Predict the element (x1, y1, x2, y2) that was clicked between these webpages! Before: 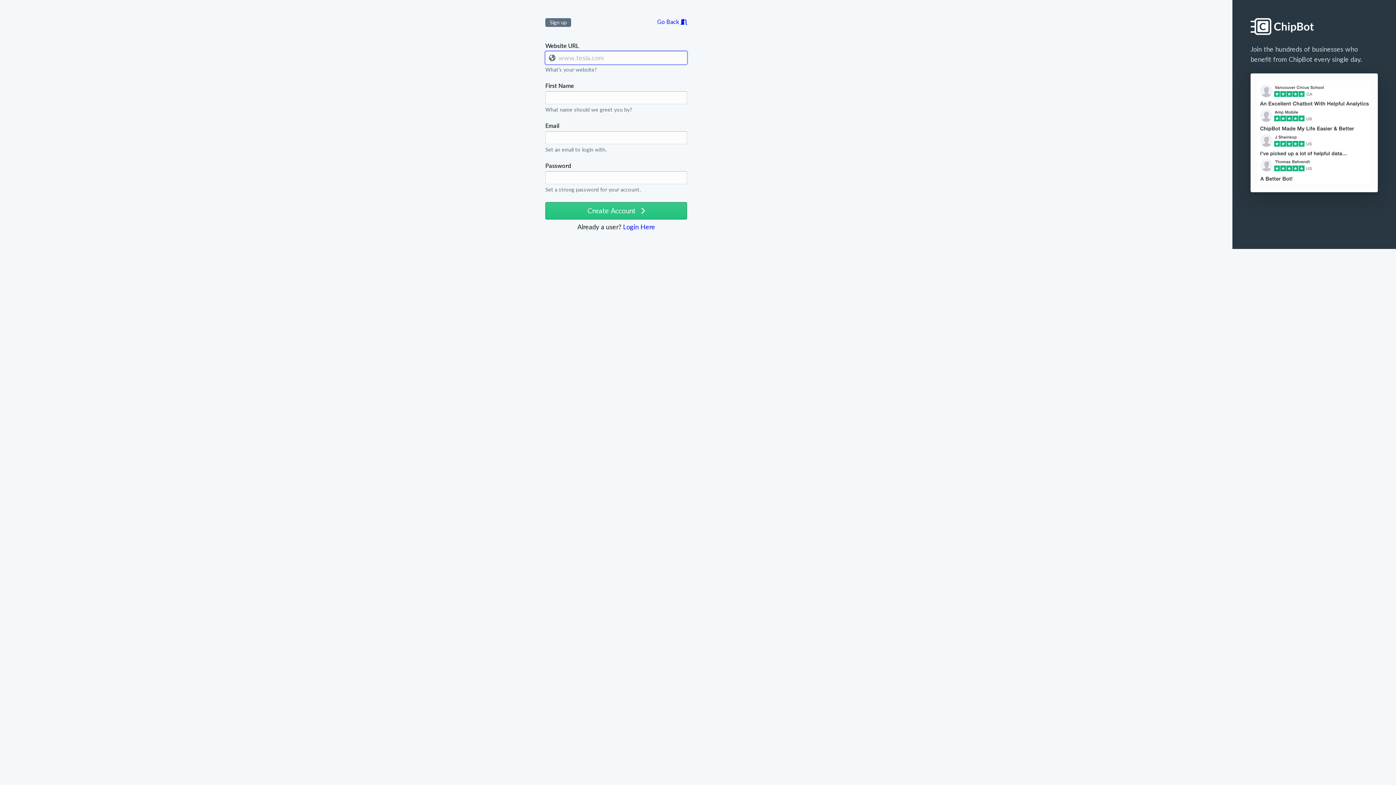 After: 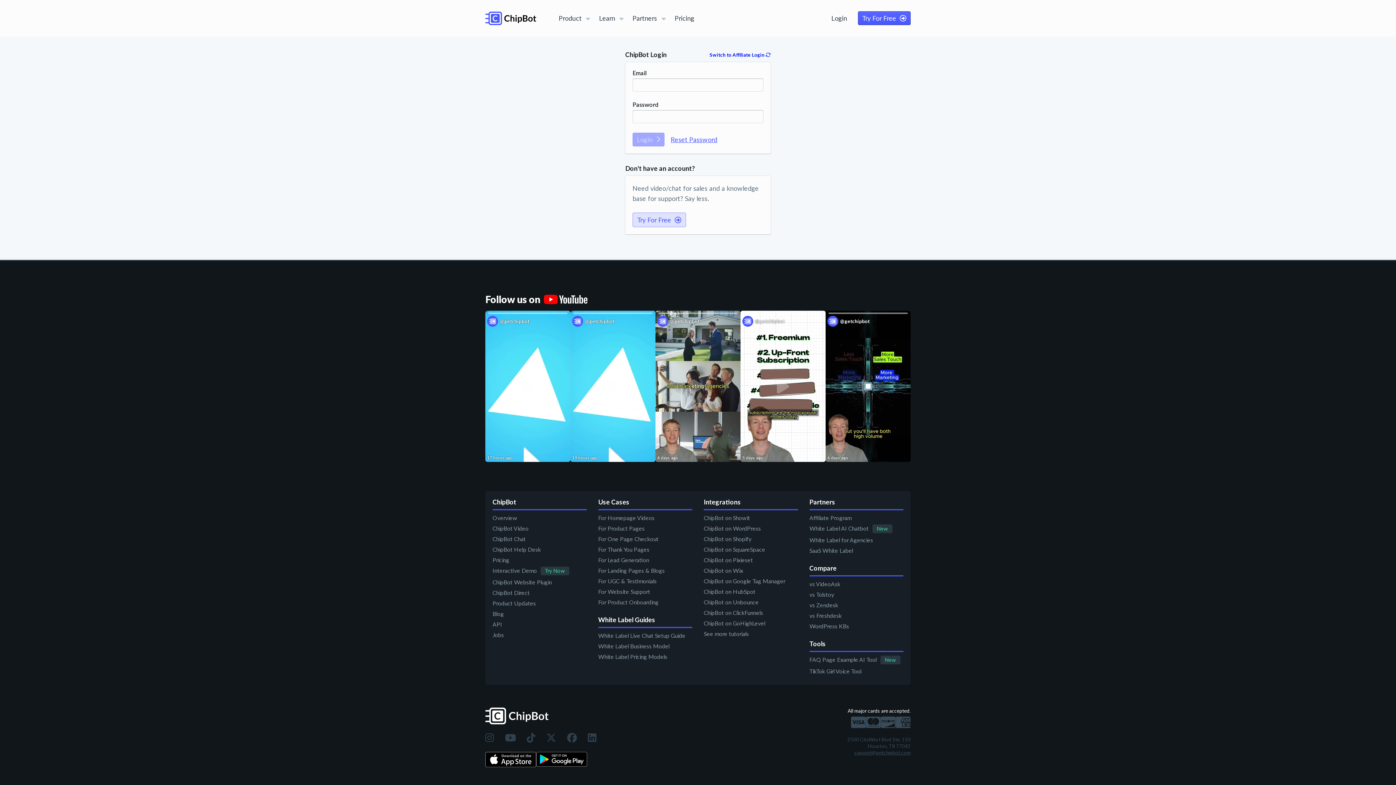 Action: label: Login Here bbox: (623, 222, 655, 230)